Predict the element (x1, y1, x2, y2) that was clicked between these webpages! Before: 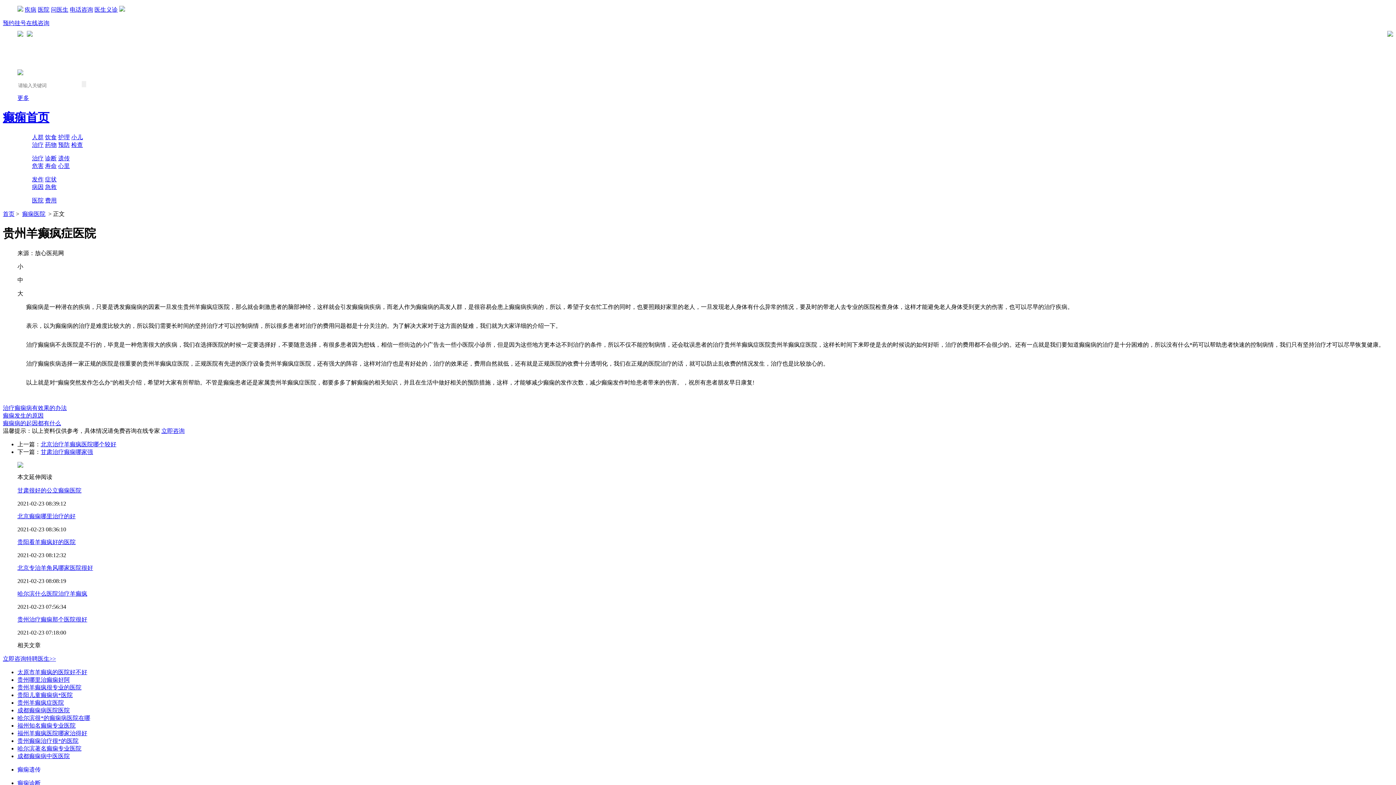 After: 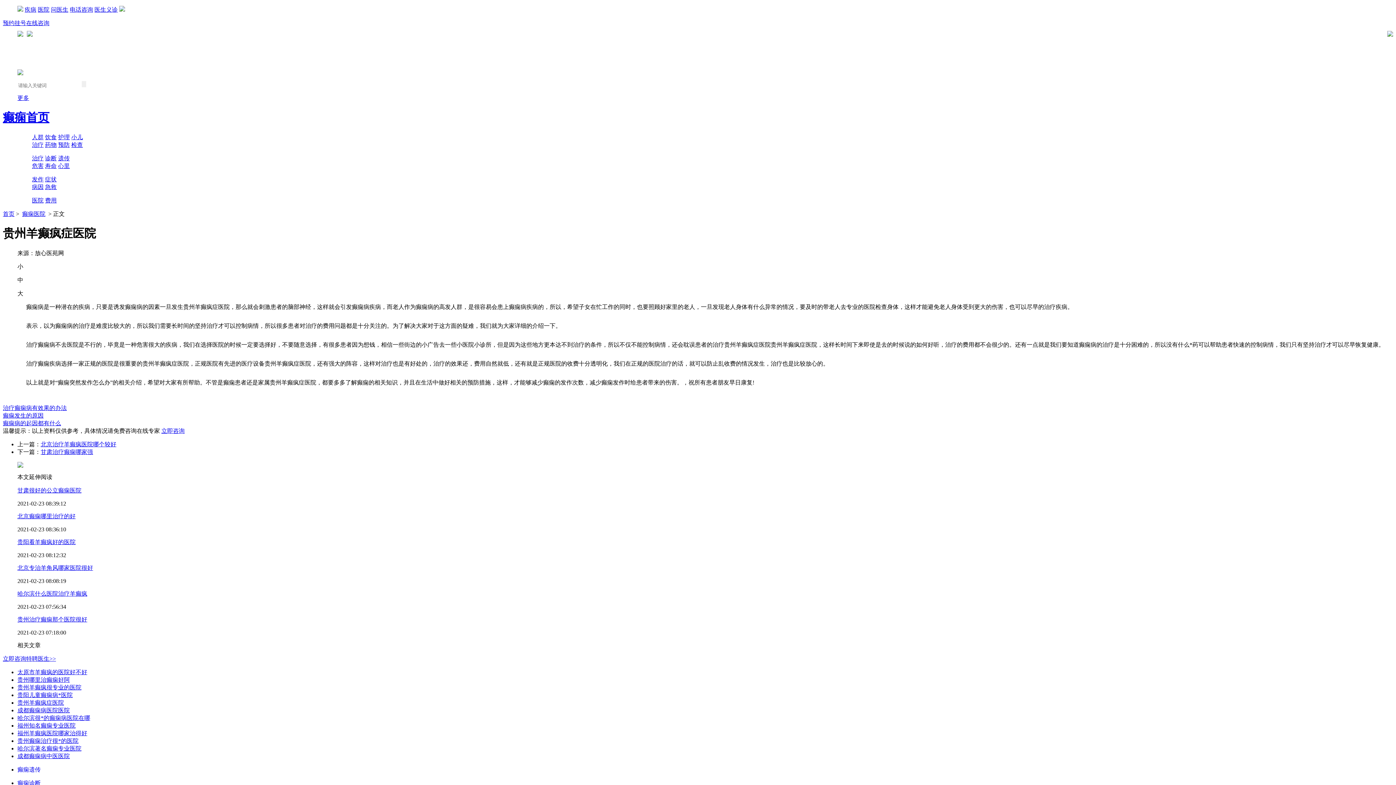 Action: label: 费用 bbox: (45, 197, 56, 203)